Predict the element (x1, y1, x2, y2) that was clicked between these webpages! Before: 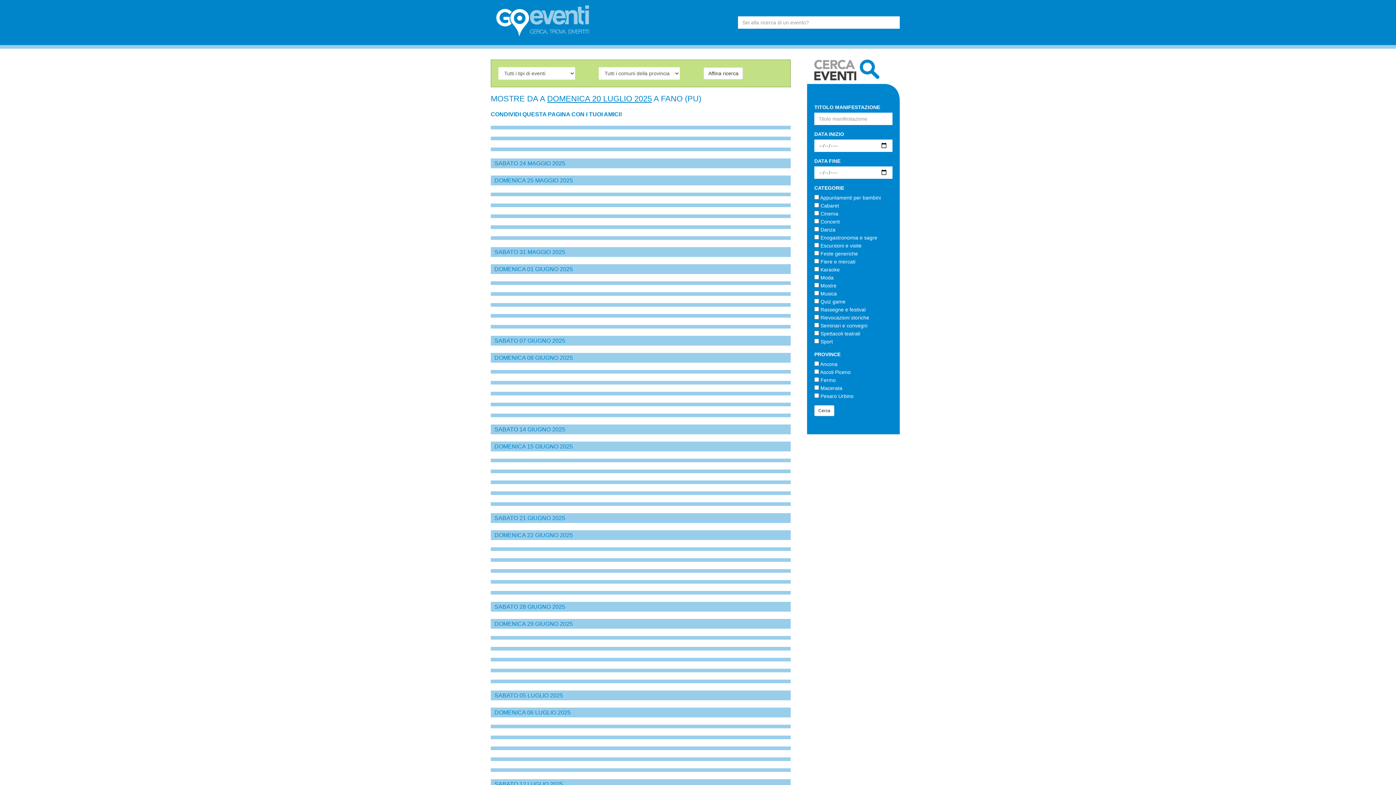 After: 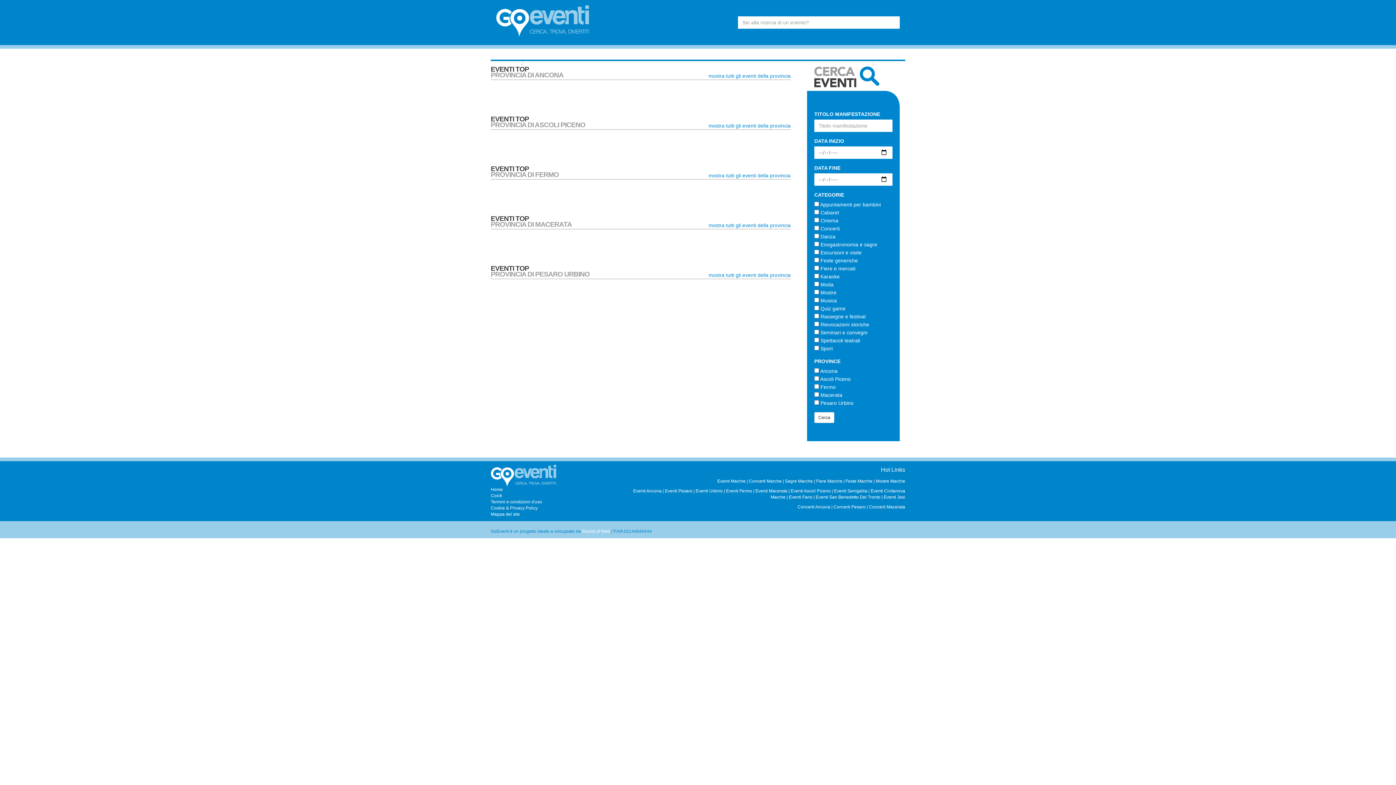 Action: bbox: (496, 17, 589, 23)